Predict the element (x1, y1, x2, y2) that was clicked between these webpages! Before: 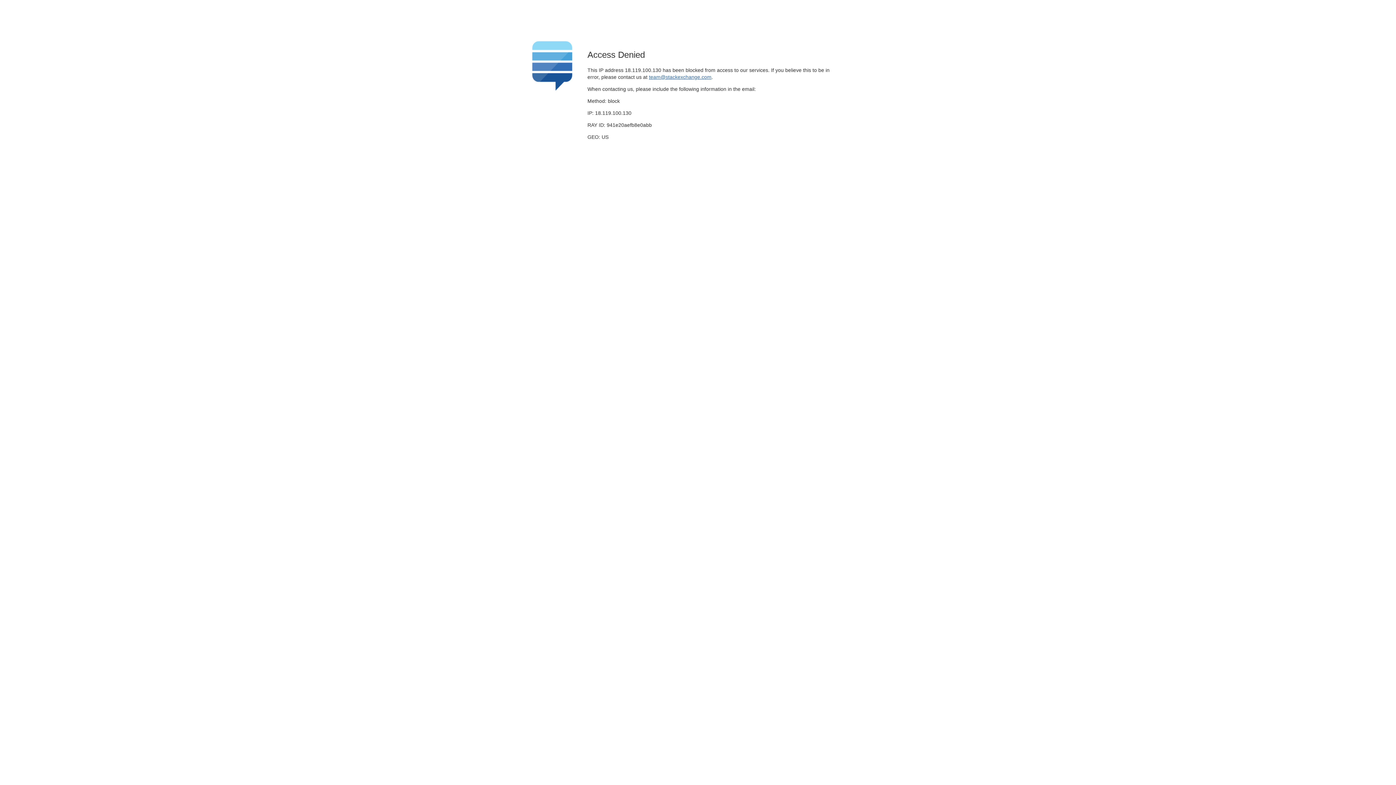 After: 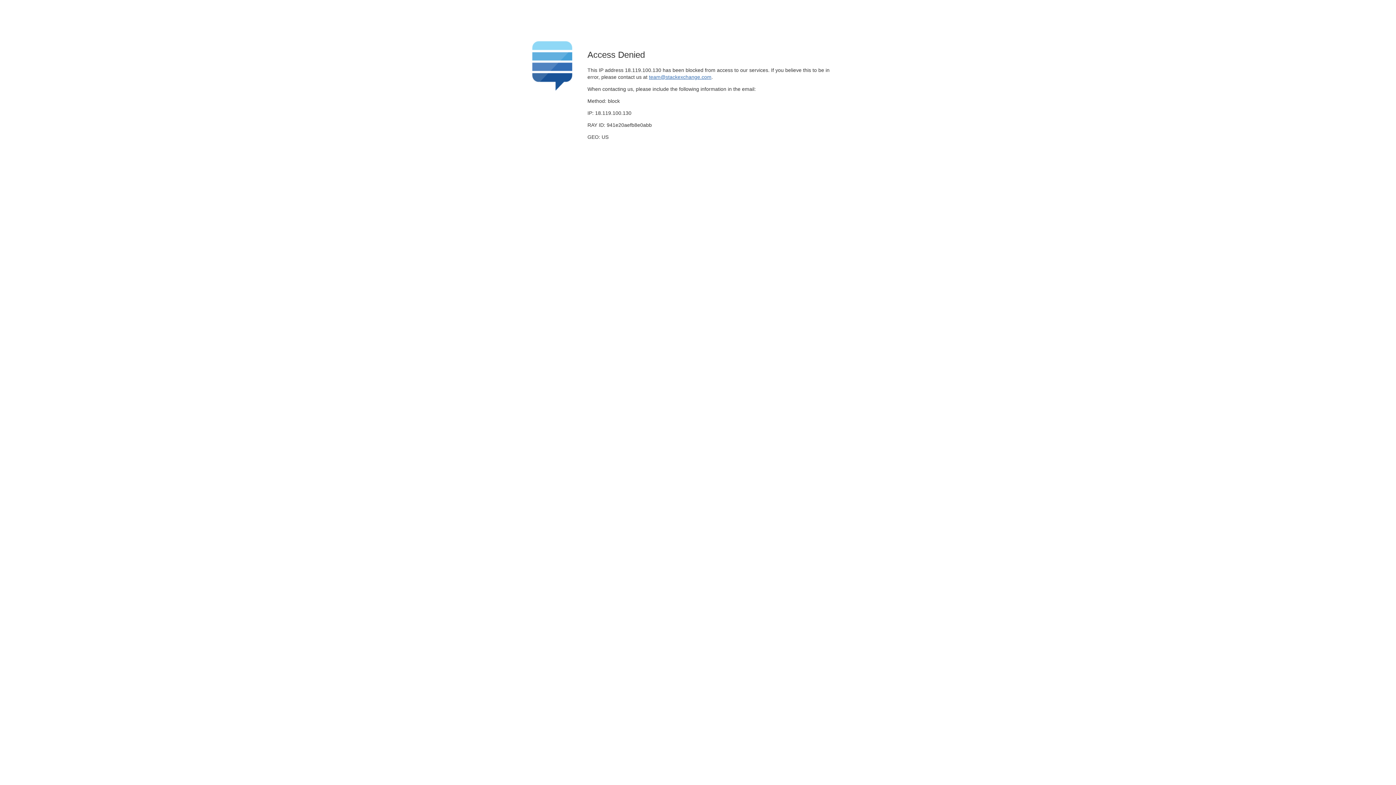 Action: label: team@stackexchange.com bbox: (649, 74, 711, 79)